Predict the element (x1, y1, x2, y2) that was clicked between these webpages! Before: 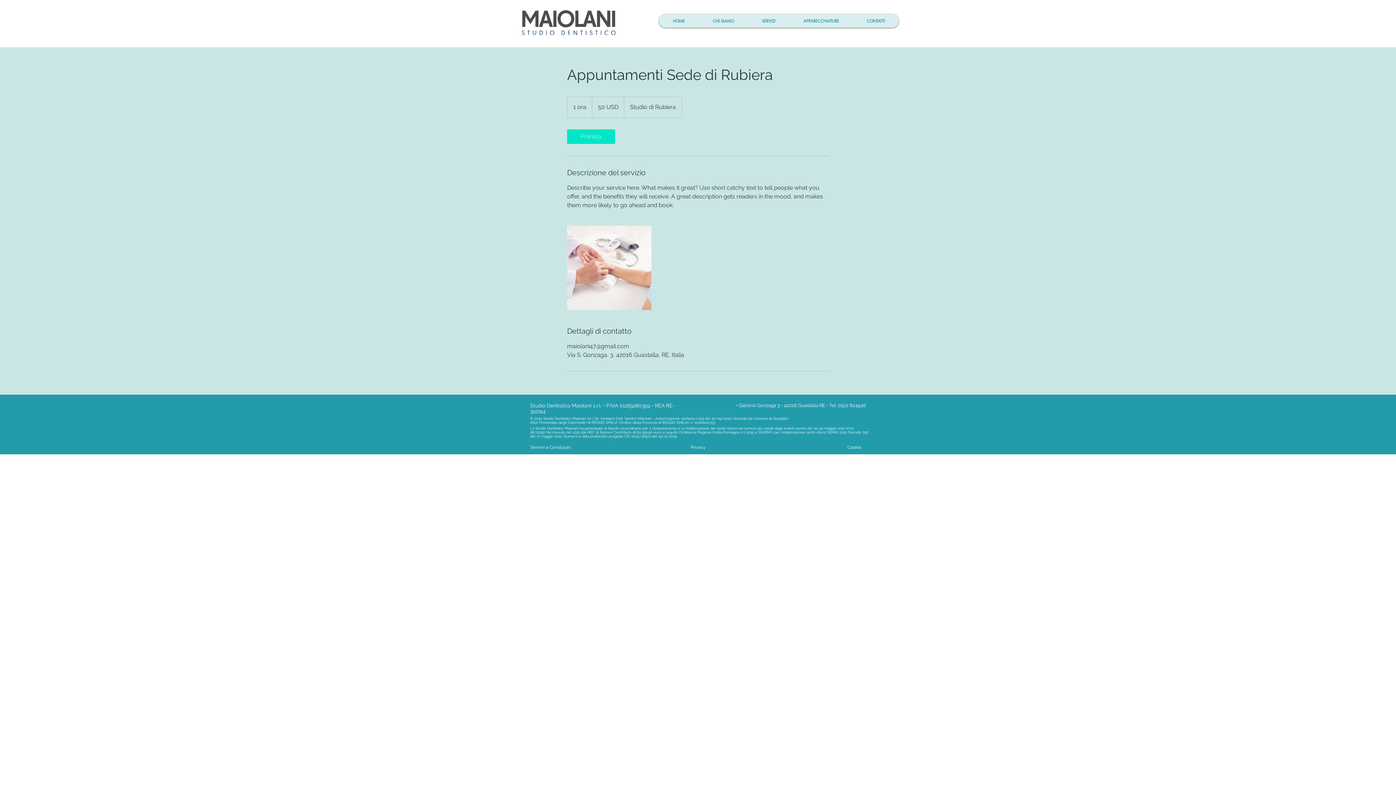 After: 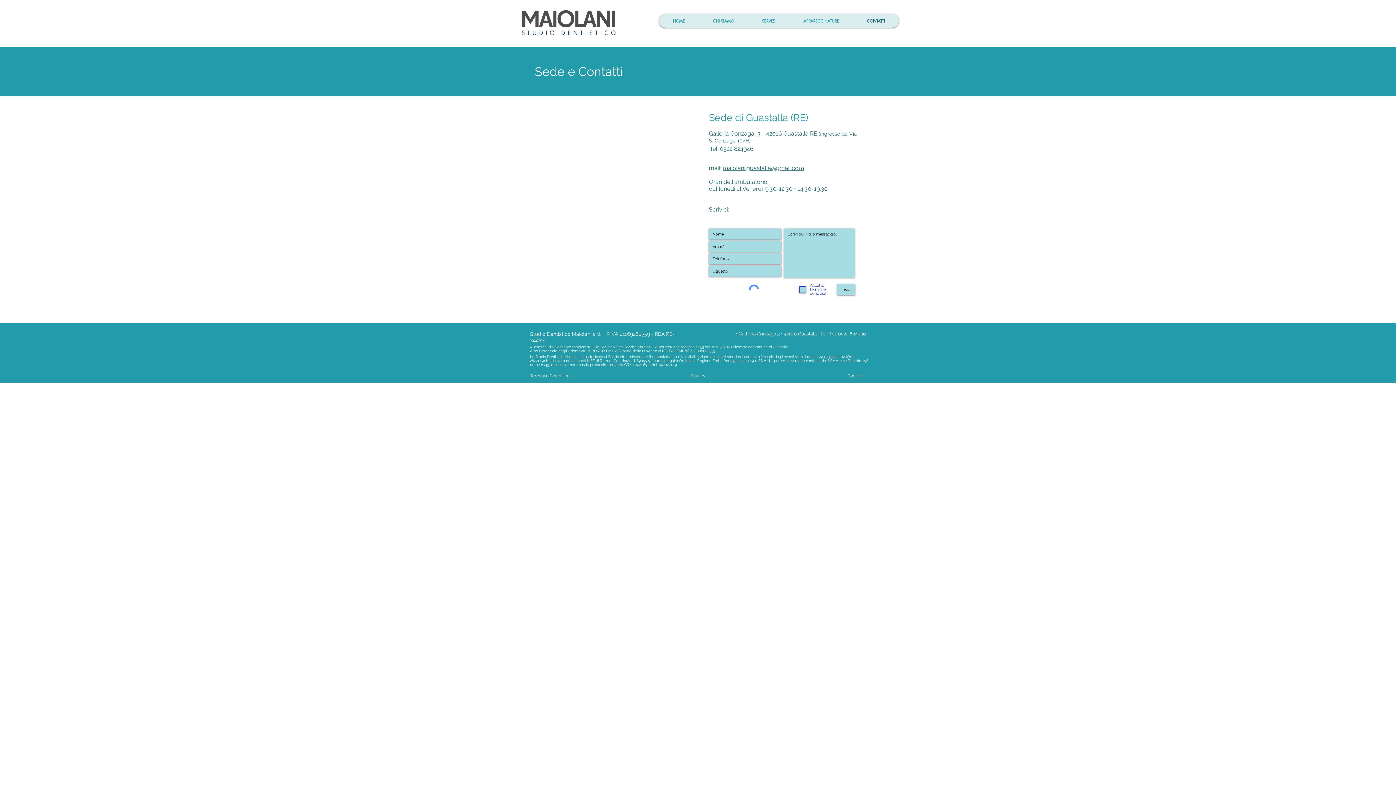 Action: label: CONTATTI bbox: (853, 14, 898, 27)